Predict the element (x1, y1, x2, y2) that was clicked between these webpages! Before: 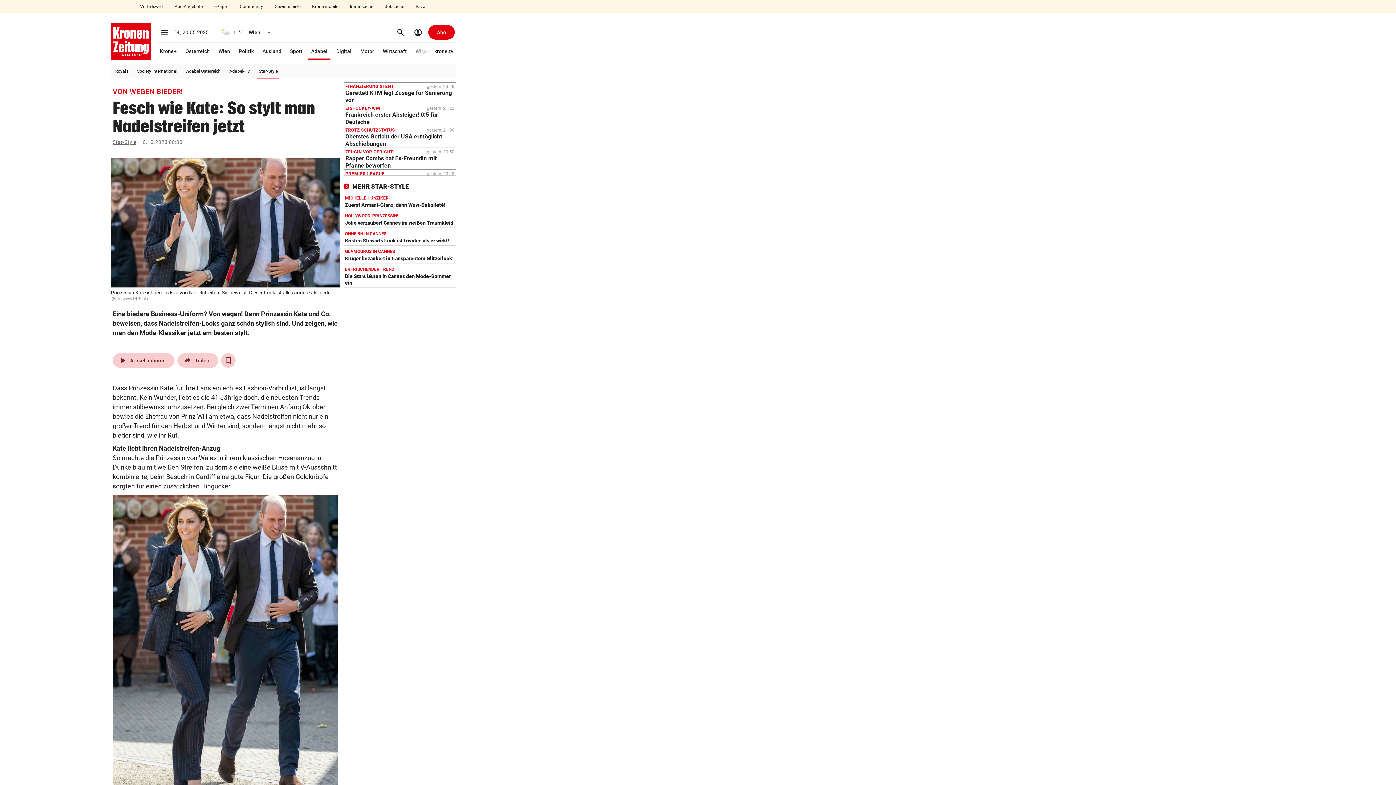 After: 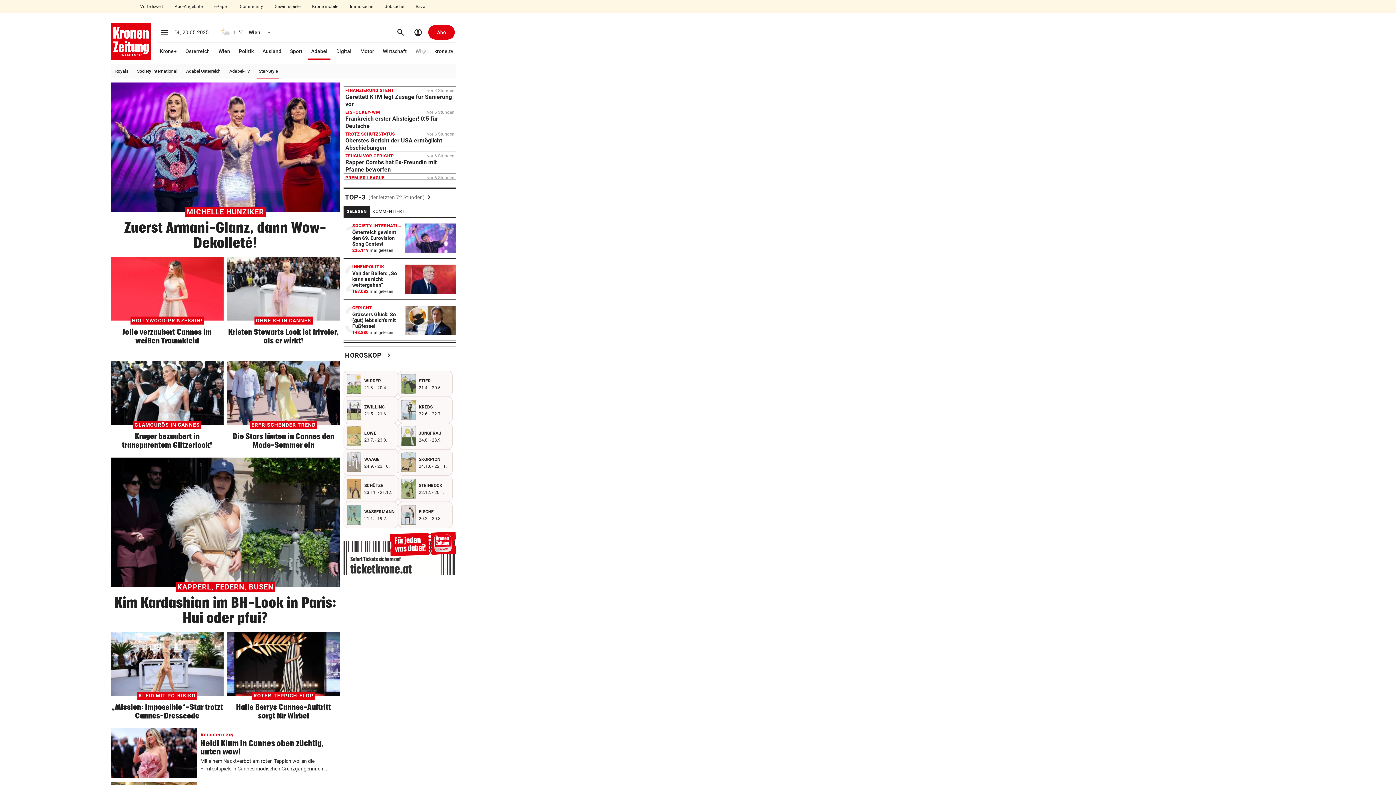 Action: label: Star-Style bbox: (257, 64, 279, 78)